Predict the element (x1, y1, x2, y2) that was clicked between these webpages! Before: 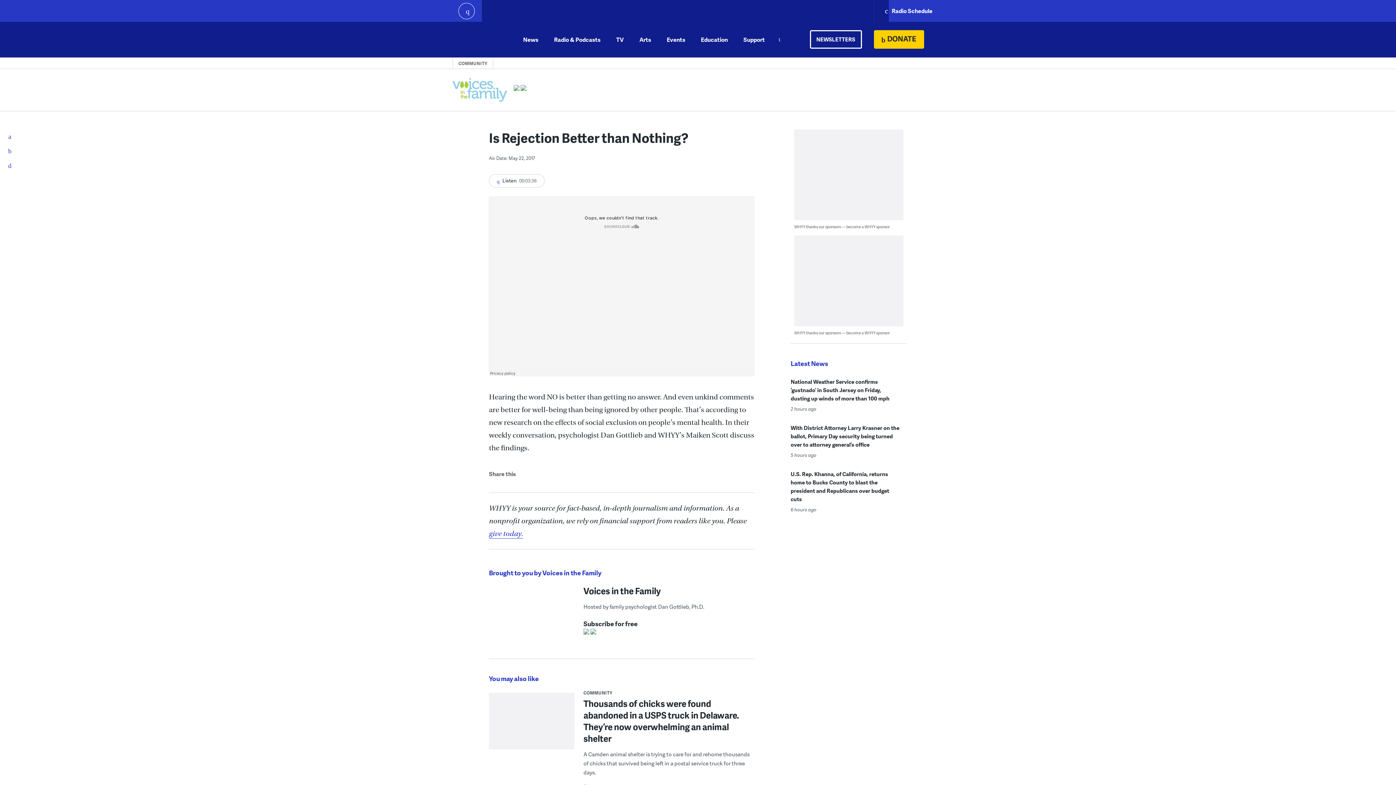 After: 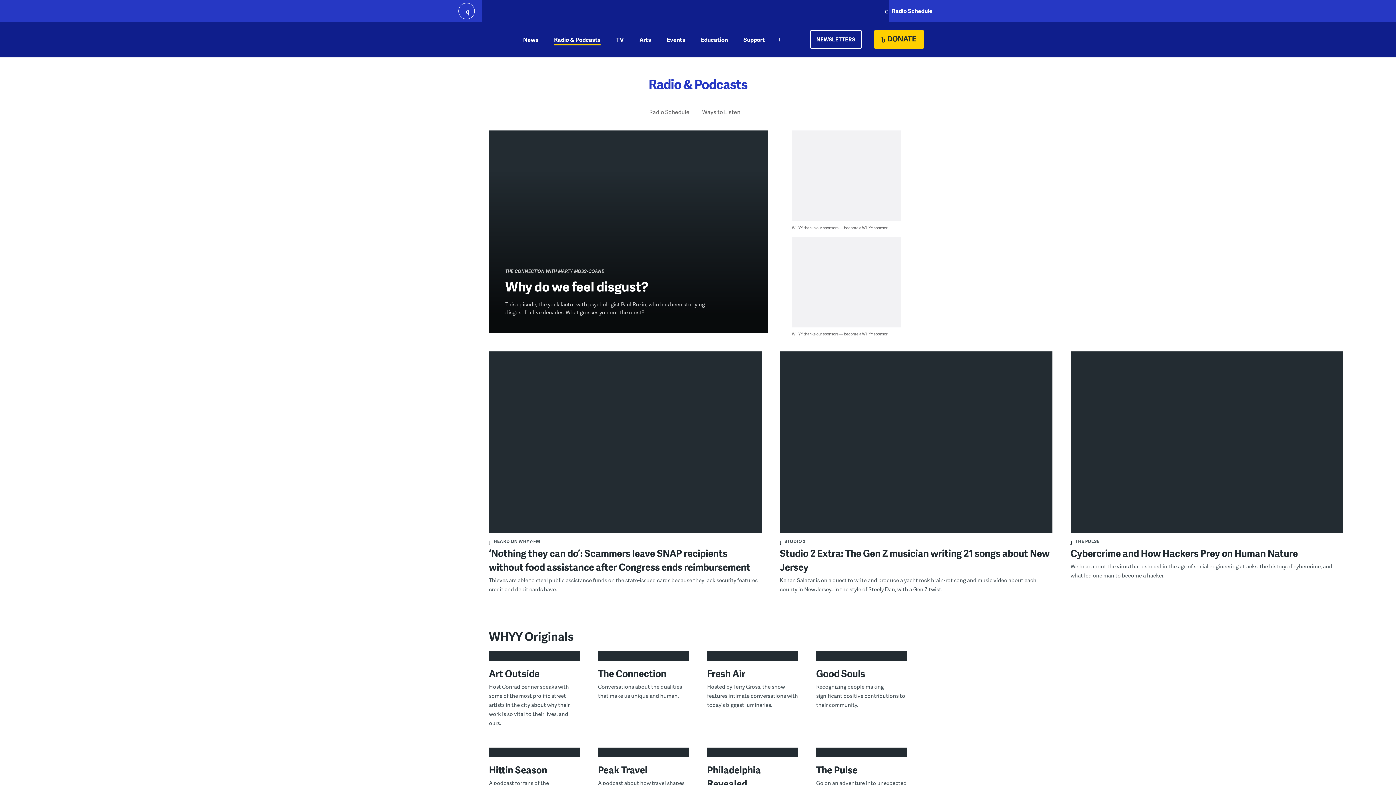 Action: label: Radio & Podcasts bbox: (554, 21, 600, 57)